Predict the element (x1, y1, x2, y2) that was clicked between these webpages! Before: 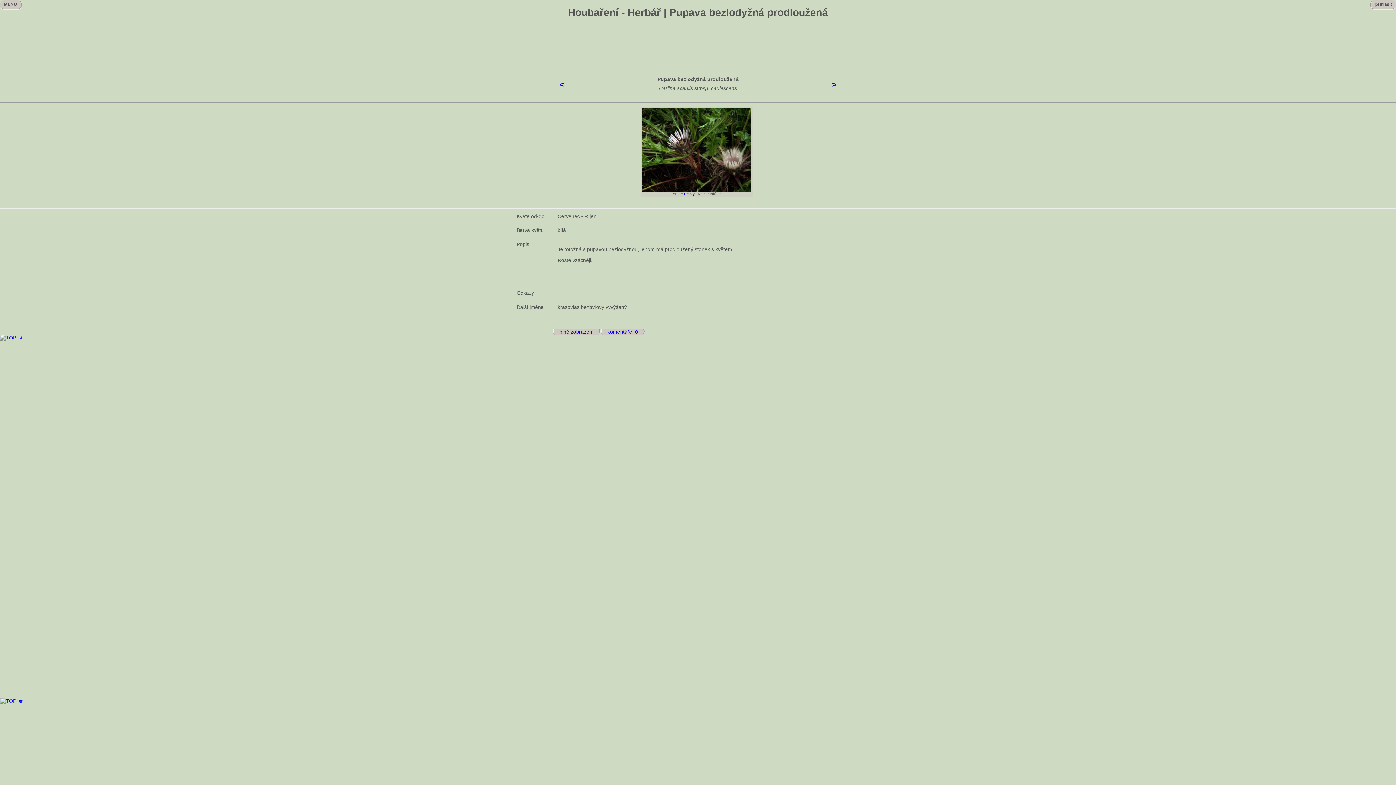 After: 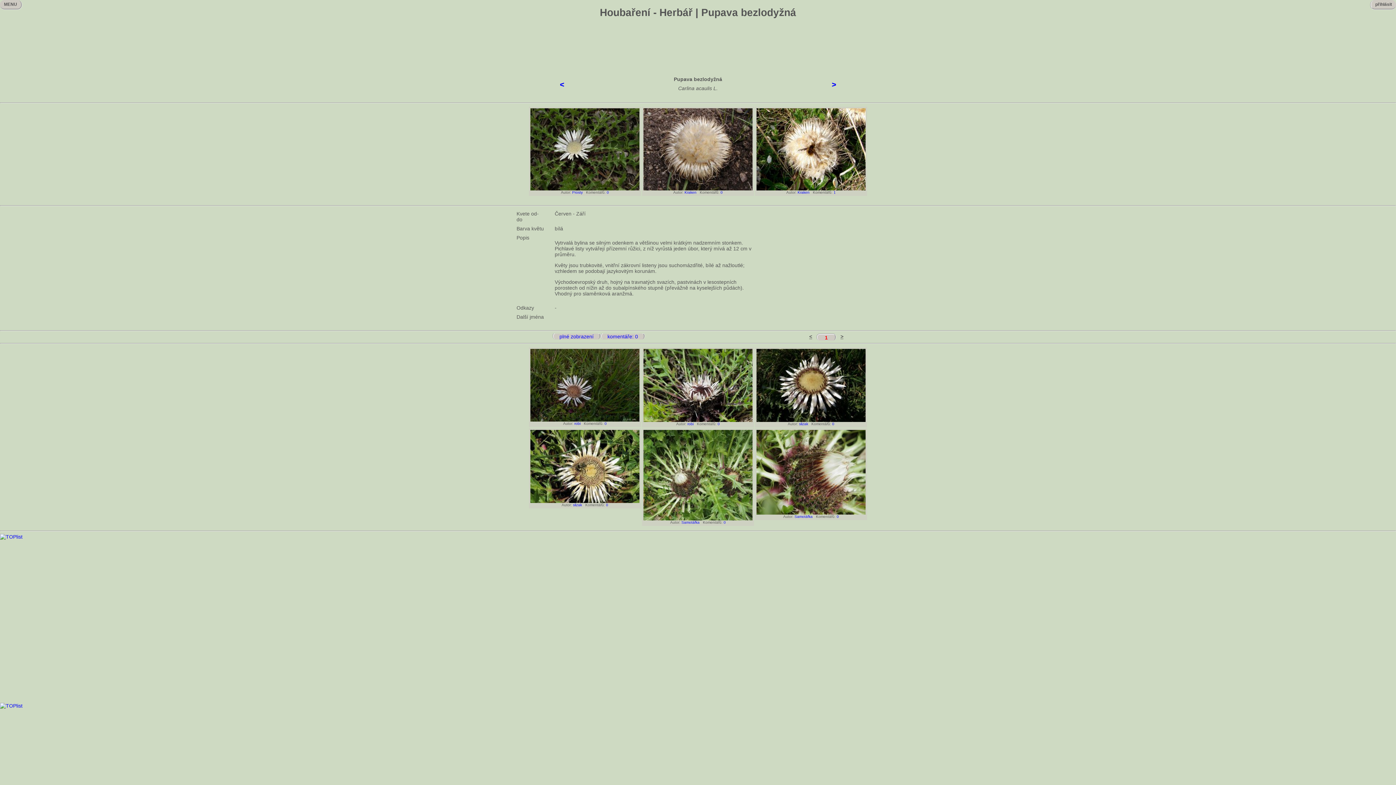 Action: label: < bbox: (560, 80, 564, 88)